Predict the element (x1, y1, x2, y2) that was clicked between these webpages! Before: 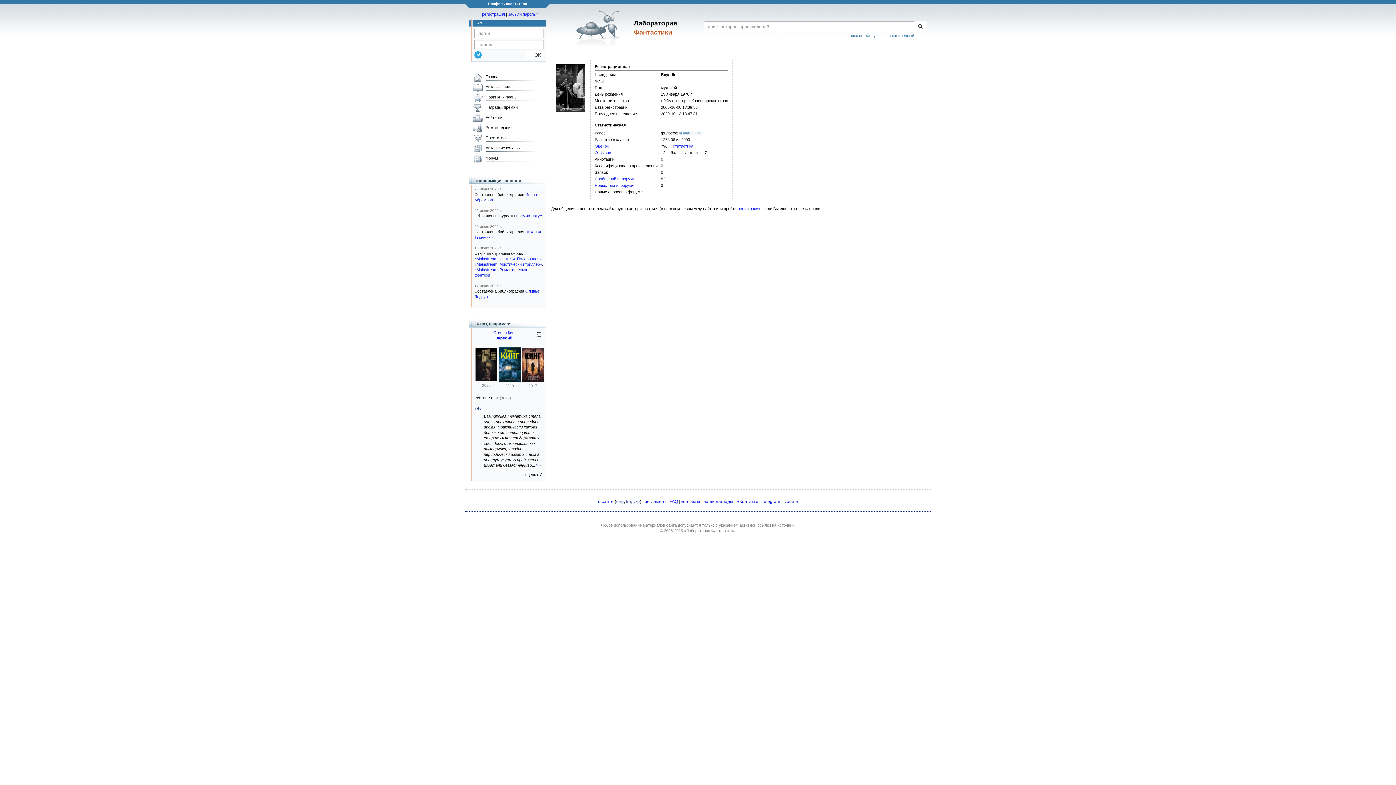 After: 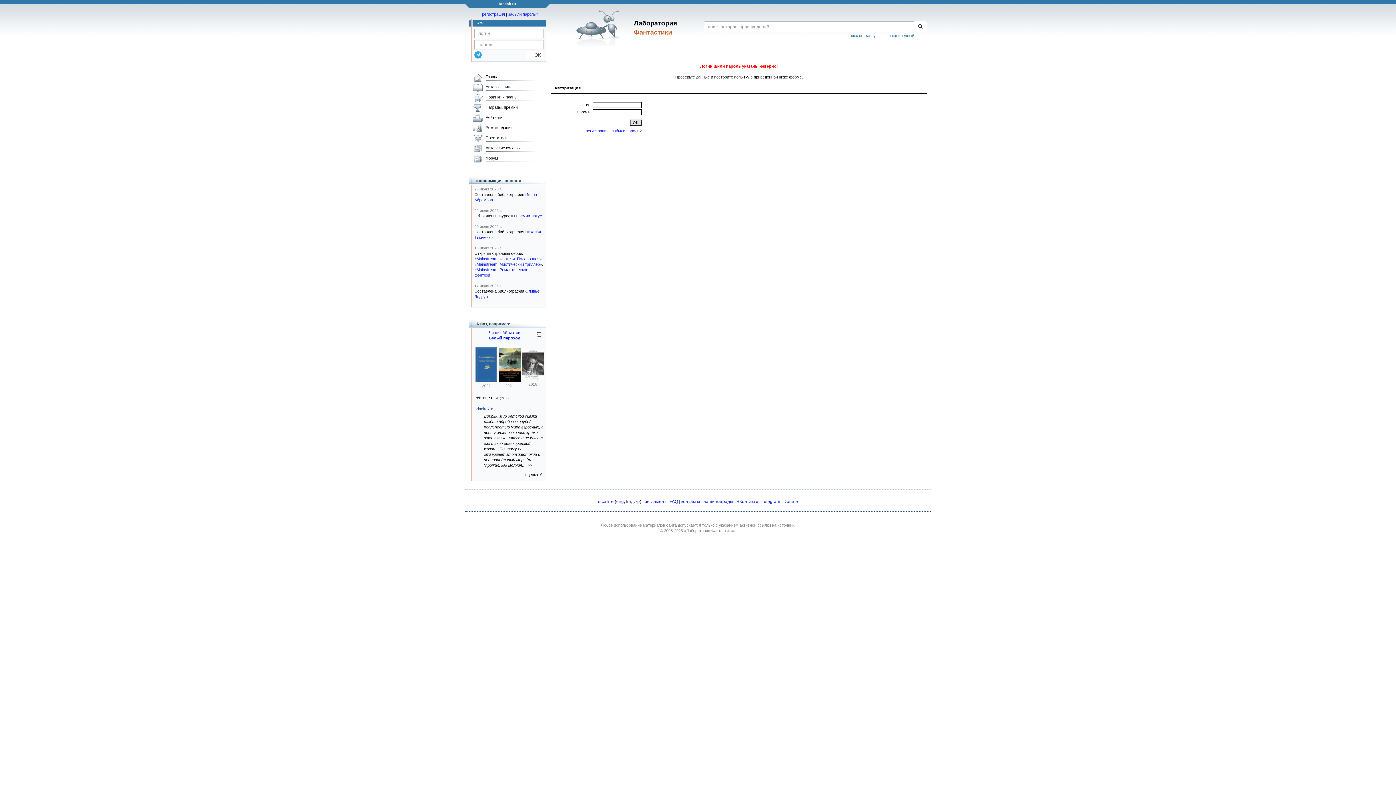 Action: bbox: (526, 51, 543, 59) label:     OK